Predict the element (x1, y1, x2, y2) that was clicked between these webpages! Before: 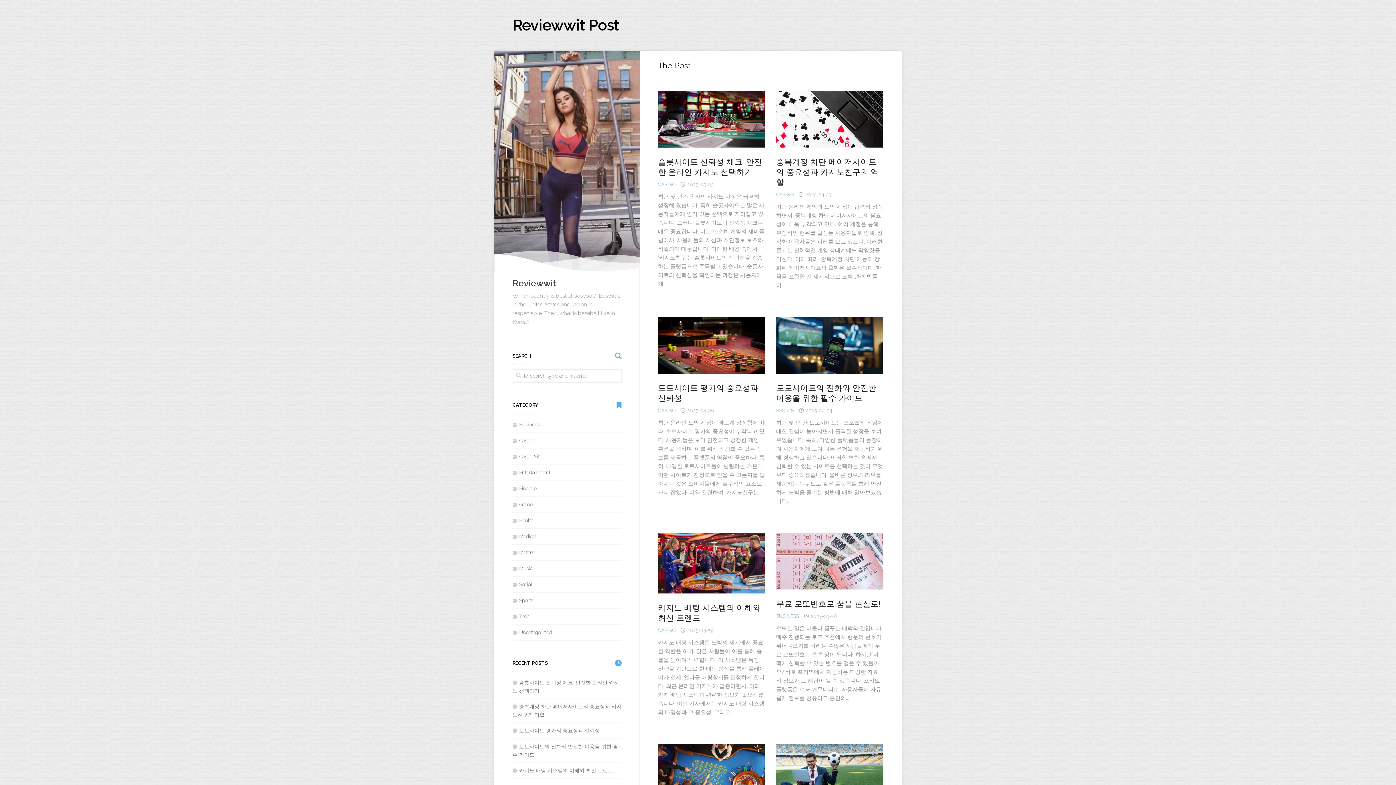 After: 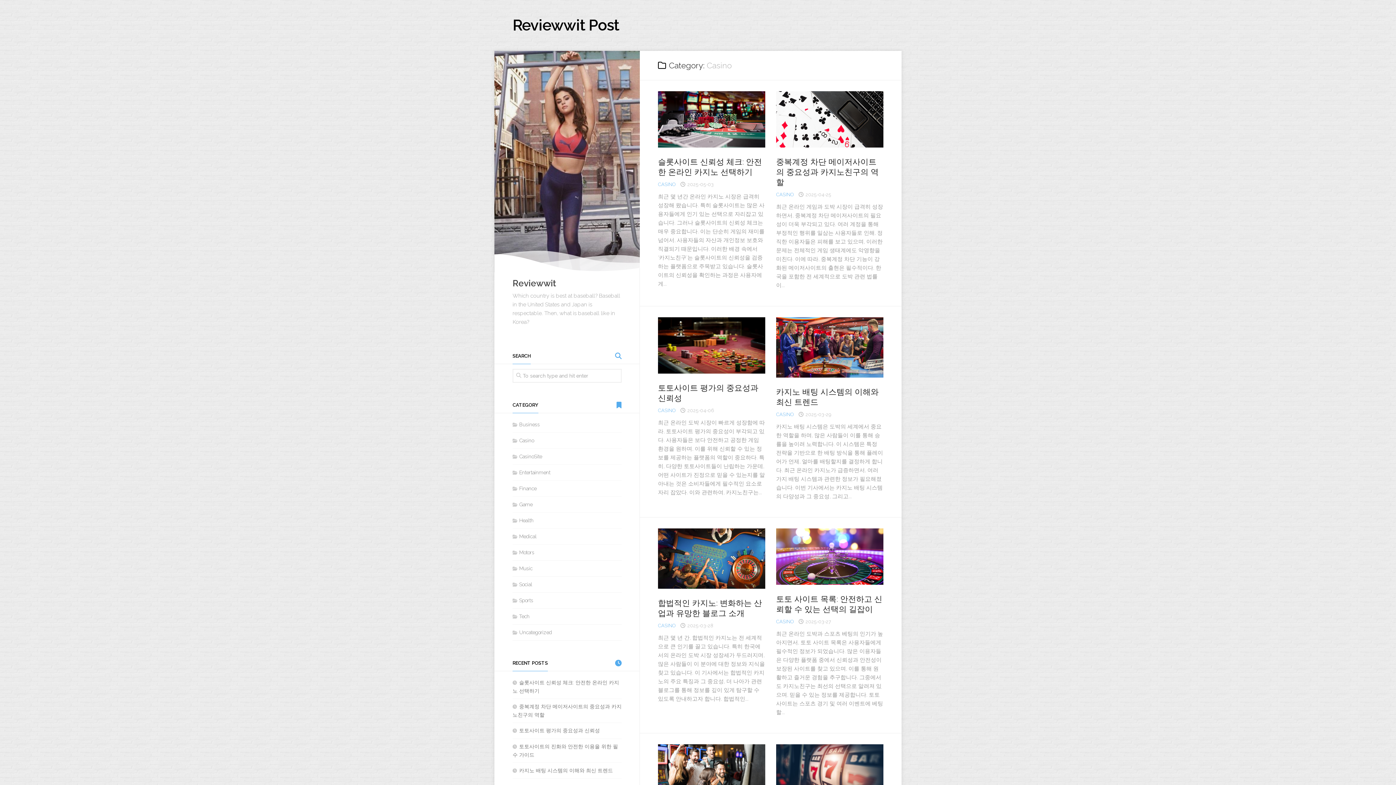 Action: label: CASINO bbox: (658, 181, 675, 187)